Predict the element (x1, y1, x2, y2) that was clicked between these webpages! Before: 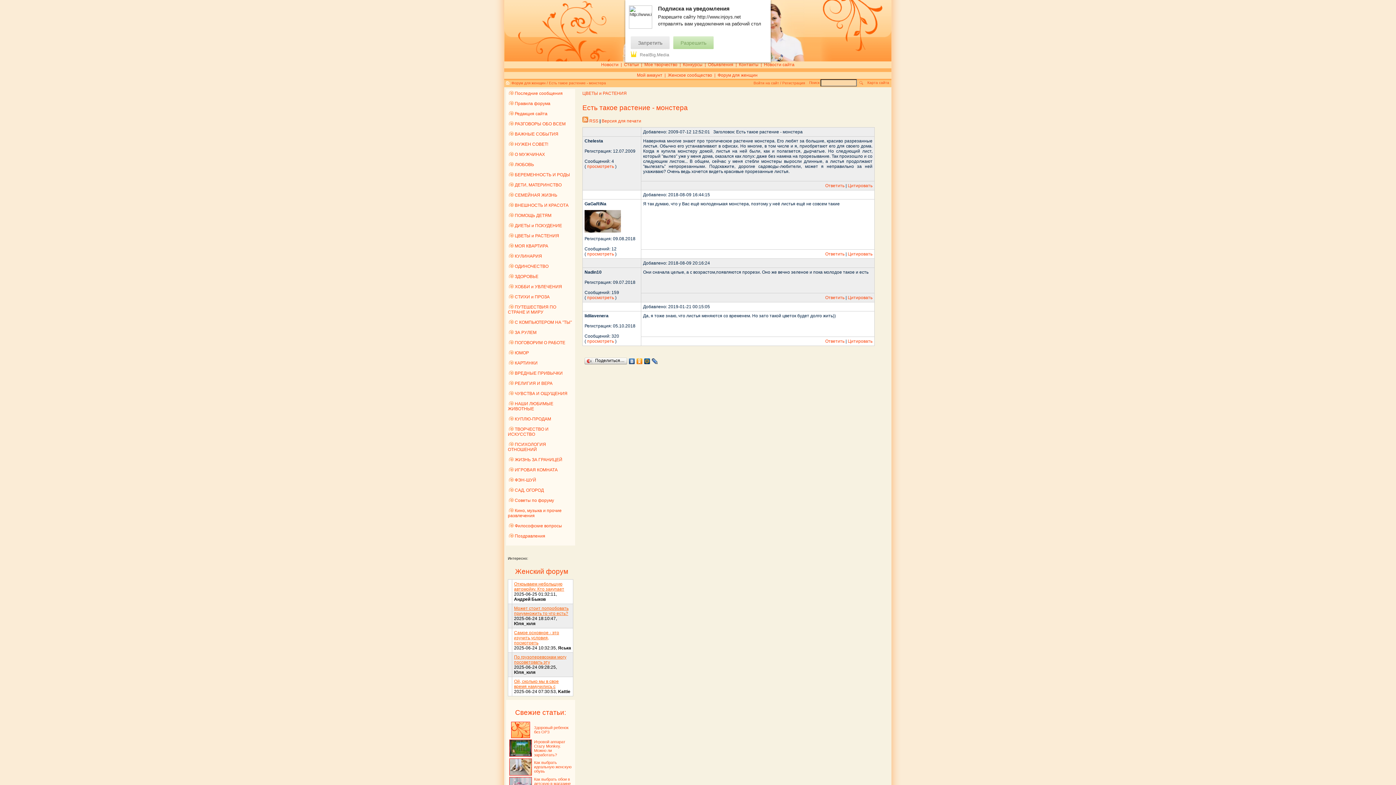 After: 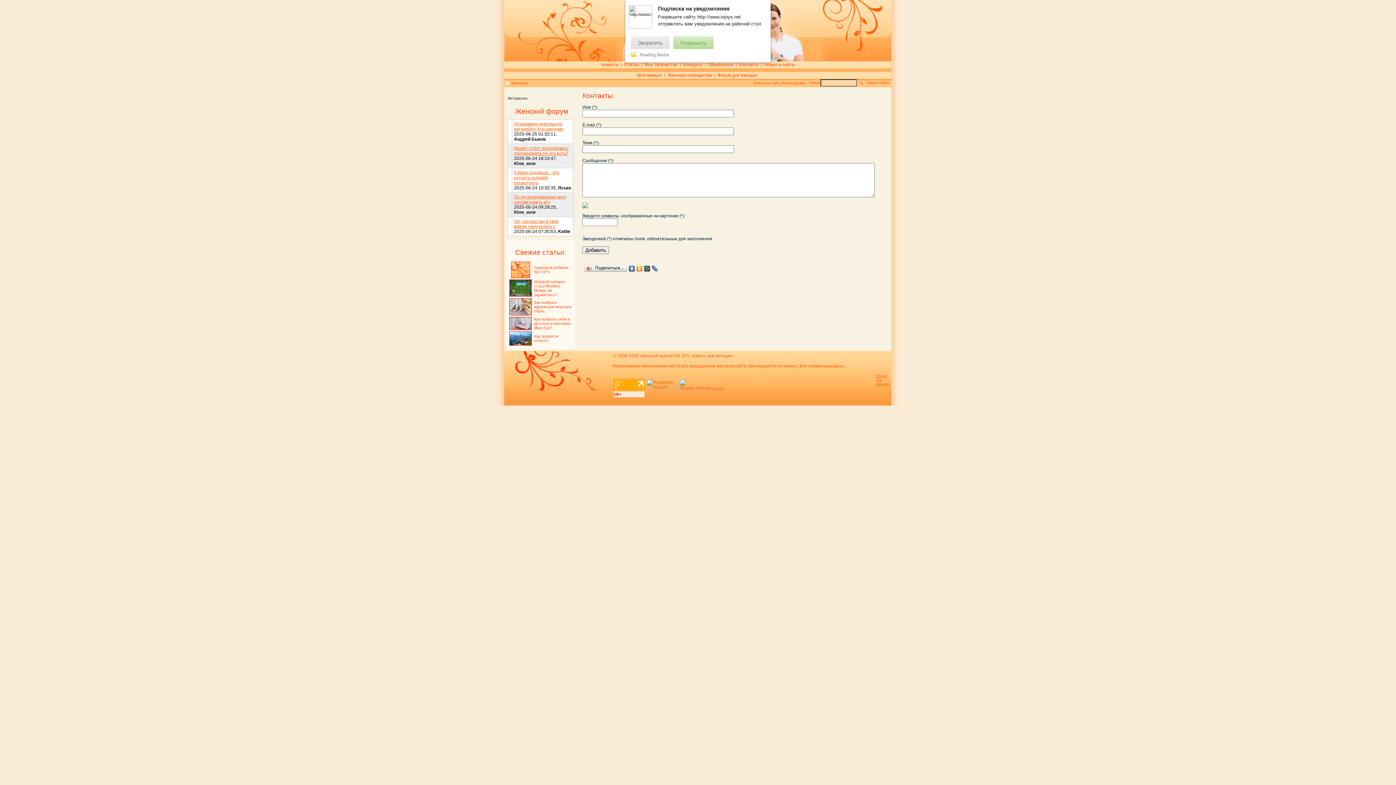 Action: label: Контакты bbox: (739, 62, 758, 67)